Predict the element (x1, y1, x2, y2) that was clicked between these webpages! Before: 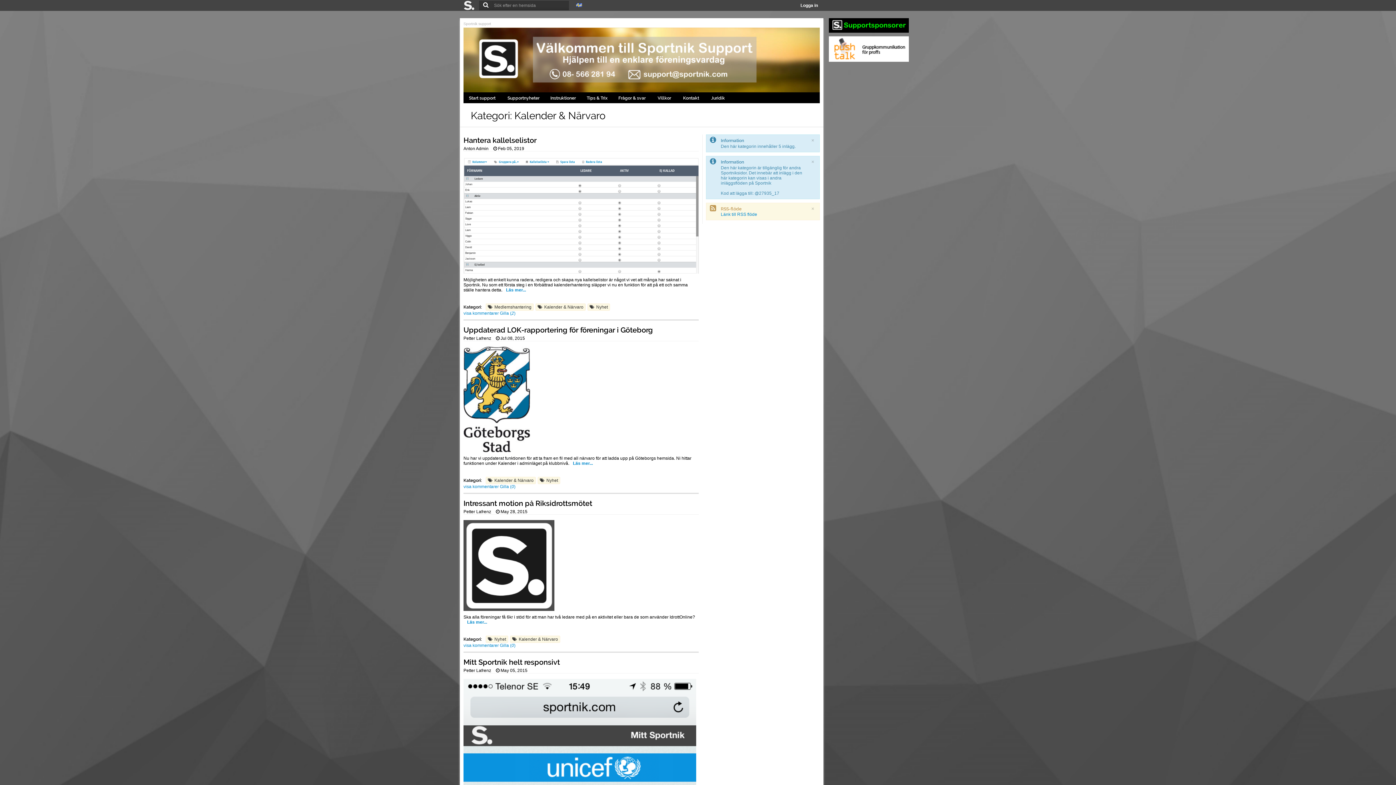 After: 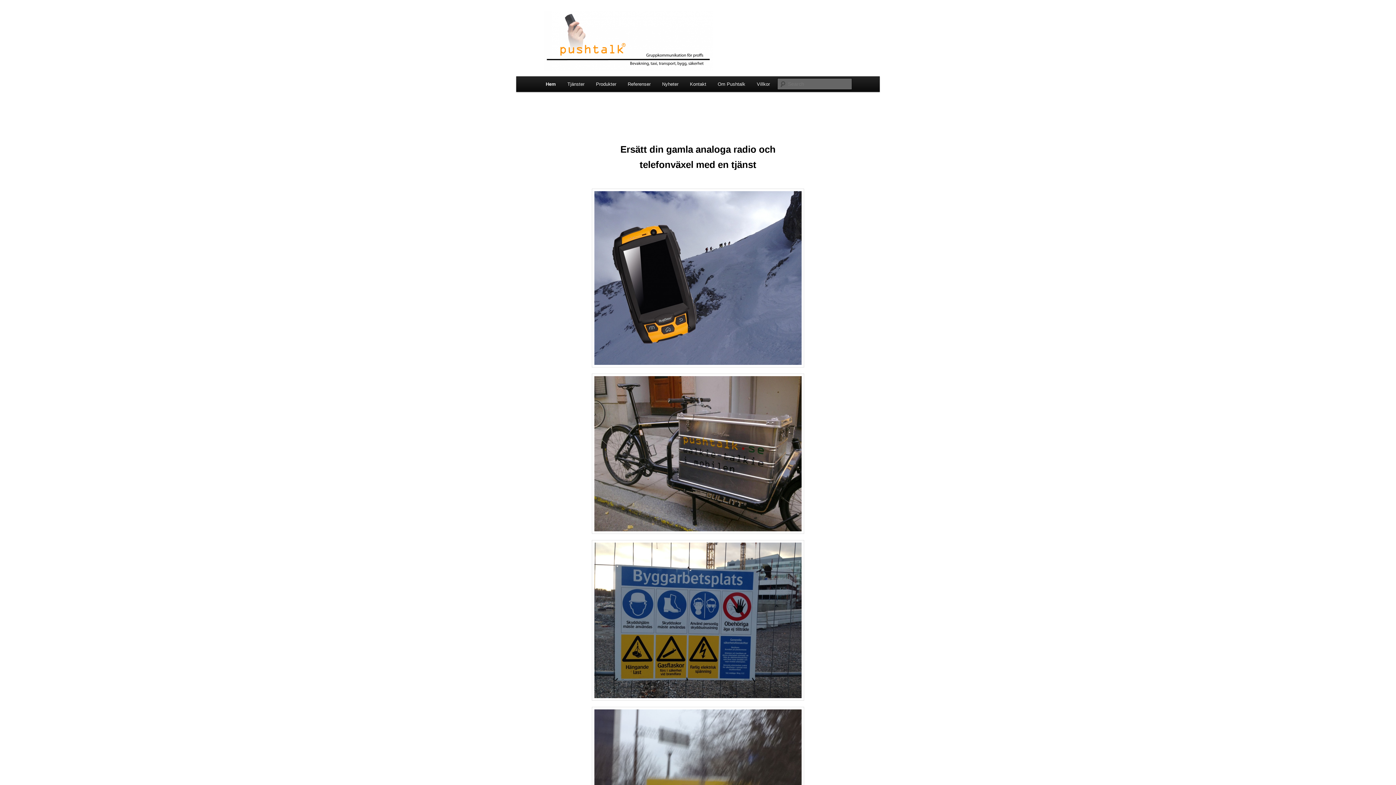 Action: bbox: (829, 45, 909, 51)